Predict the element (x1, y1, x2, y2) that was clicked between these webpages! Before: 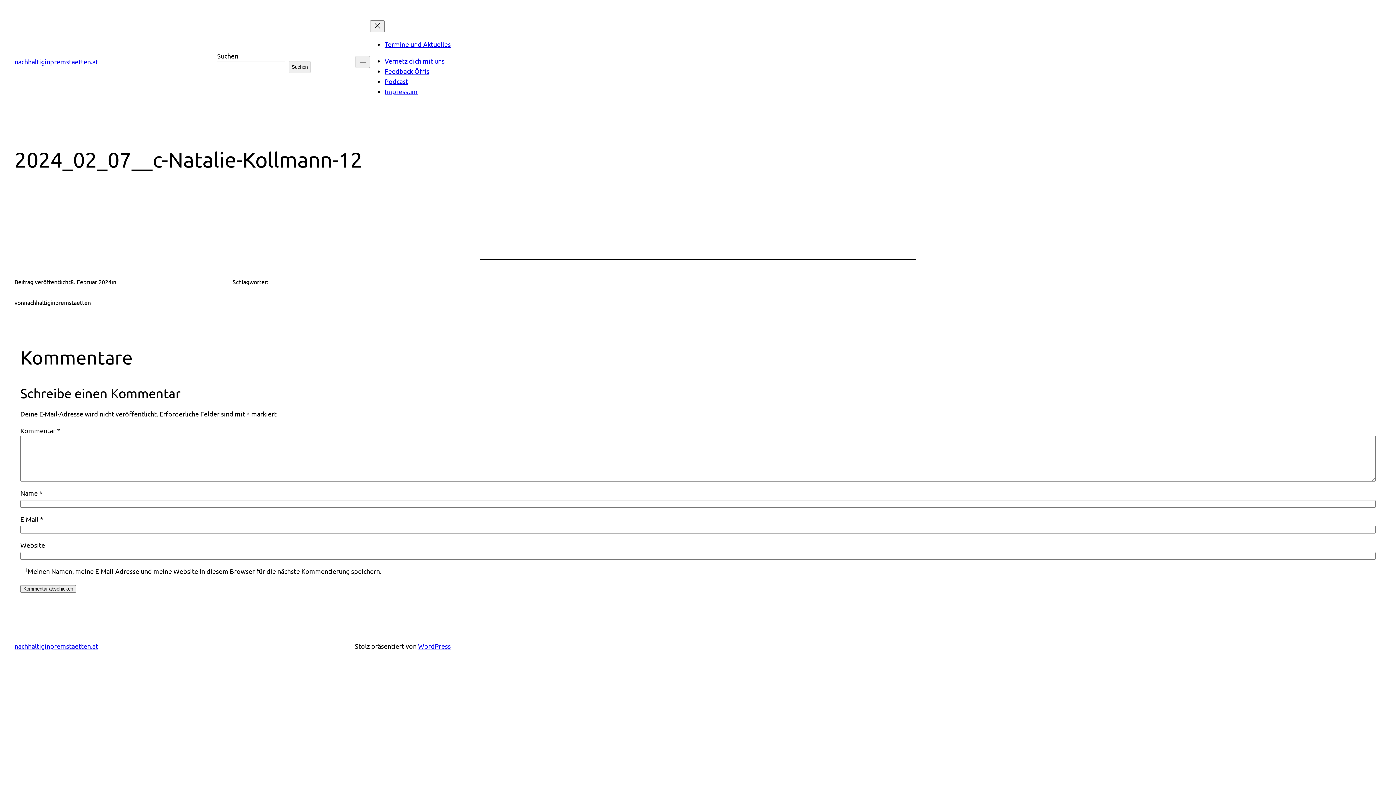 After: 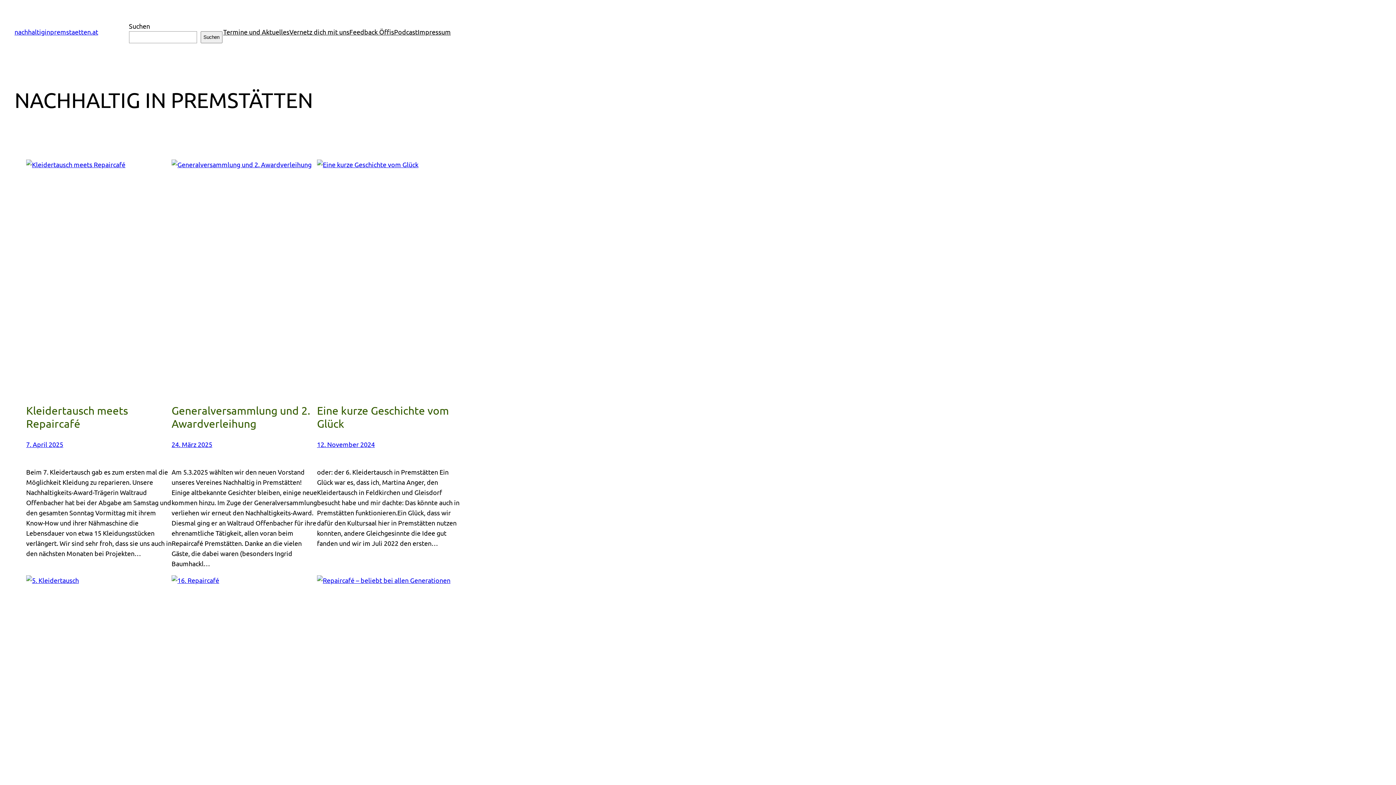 Action: label: nachhaltiginpremstaetten.at bbox: (14, 642, 98, 650)